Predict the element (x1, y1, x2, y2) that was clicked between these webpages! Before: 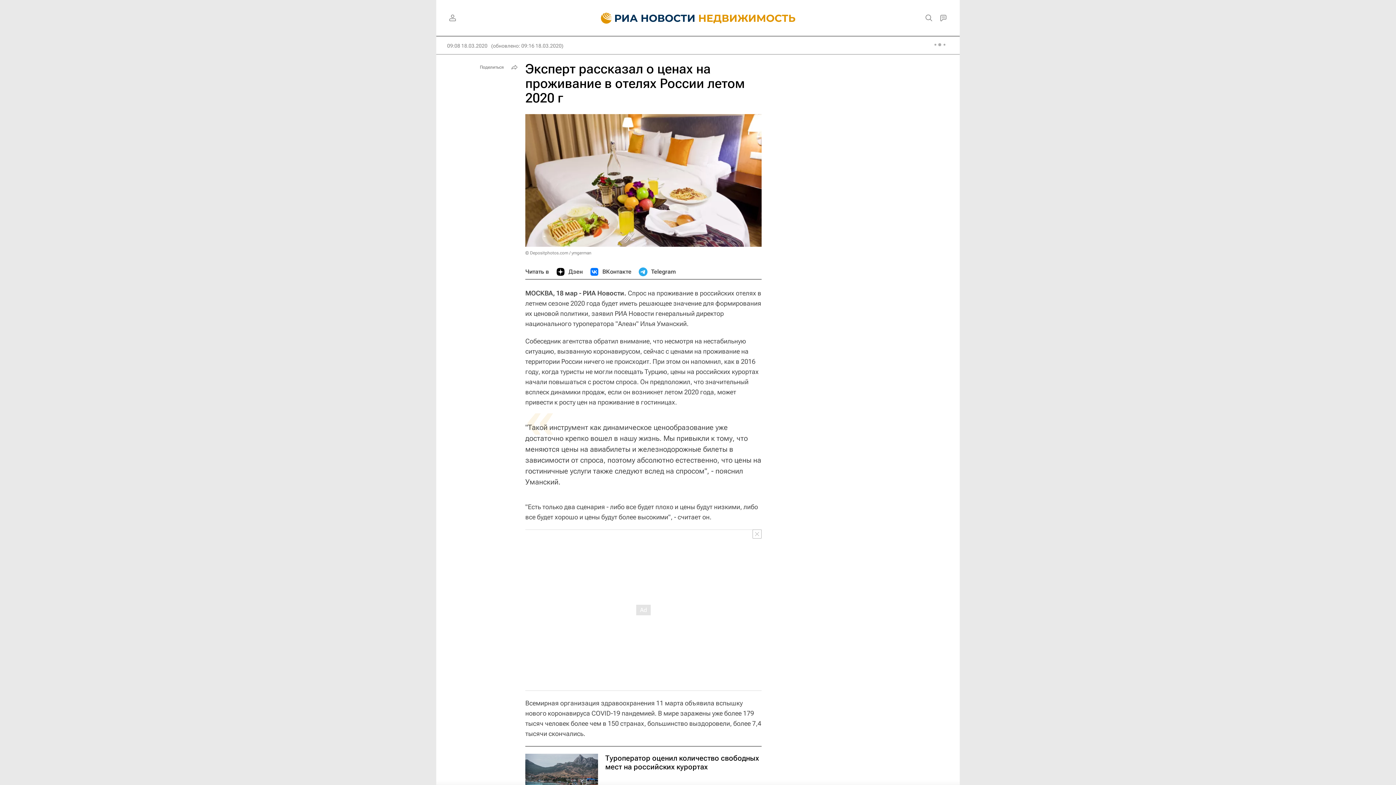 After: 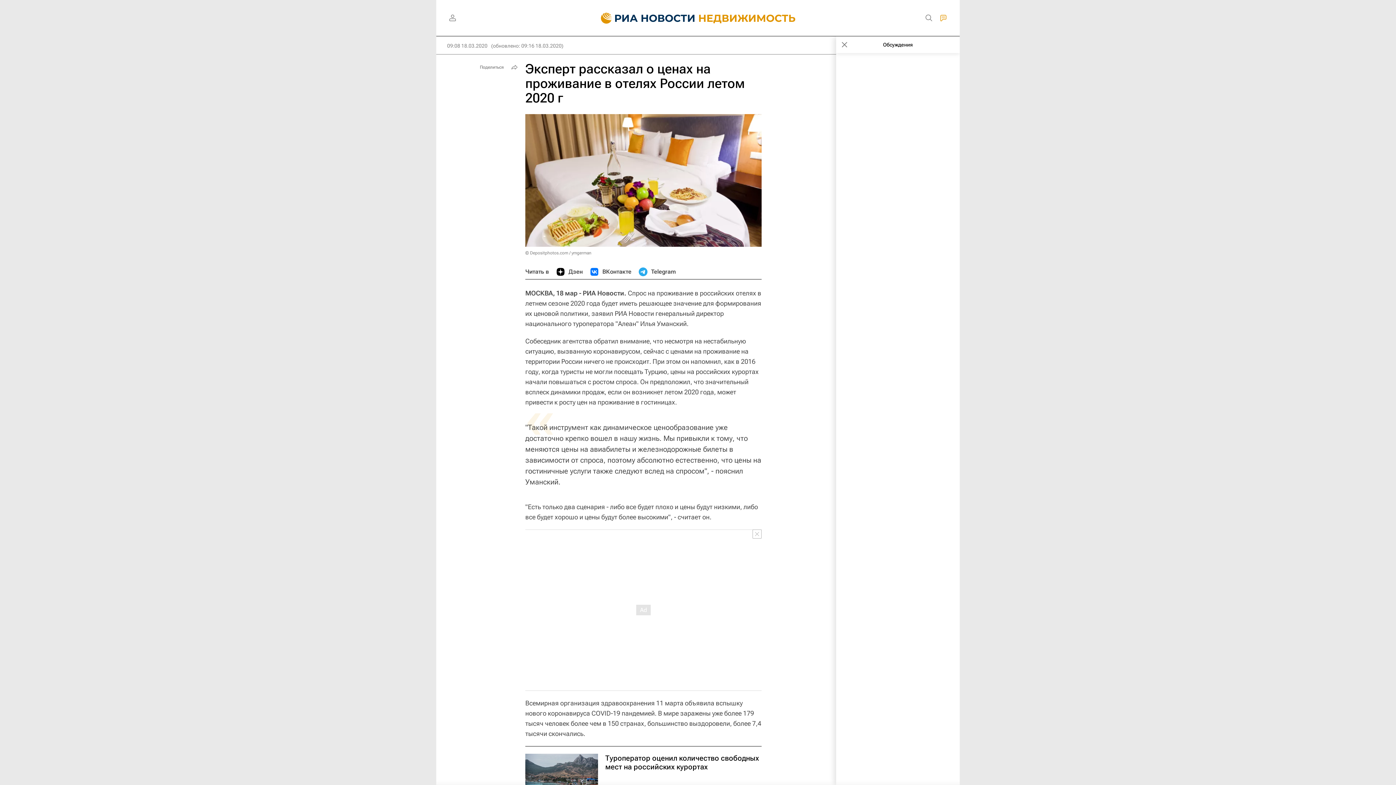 Action: bbox: (936, 10, 950, 25)